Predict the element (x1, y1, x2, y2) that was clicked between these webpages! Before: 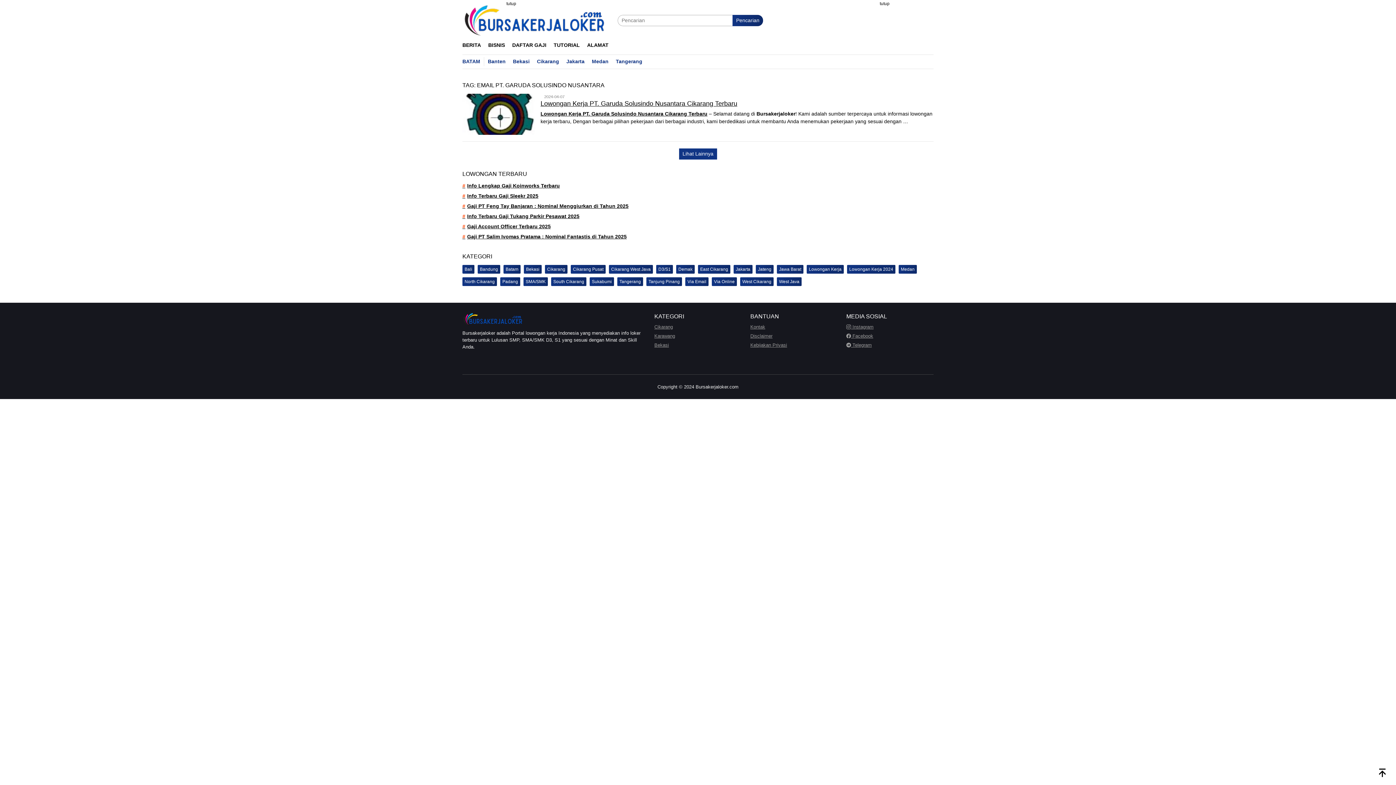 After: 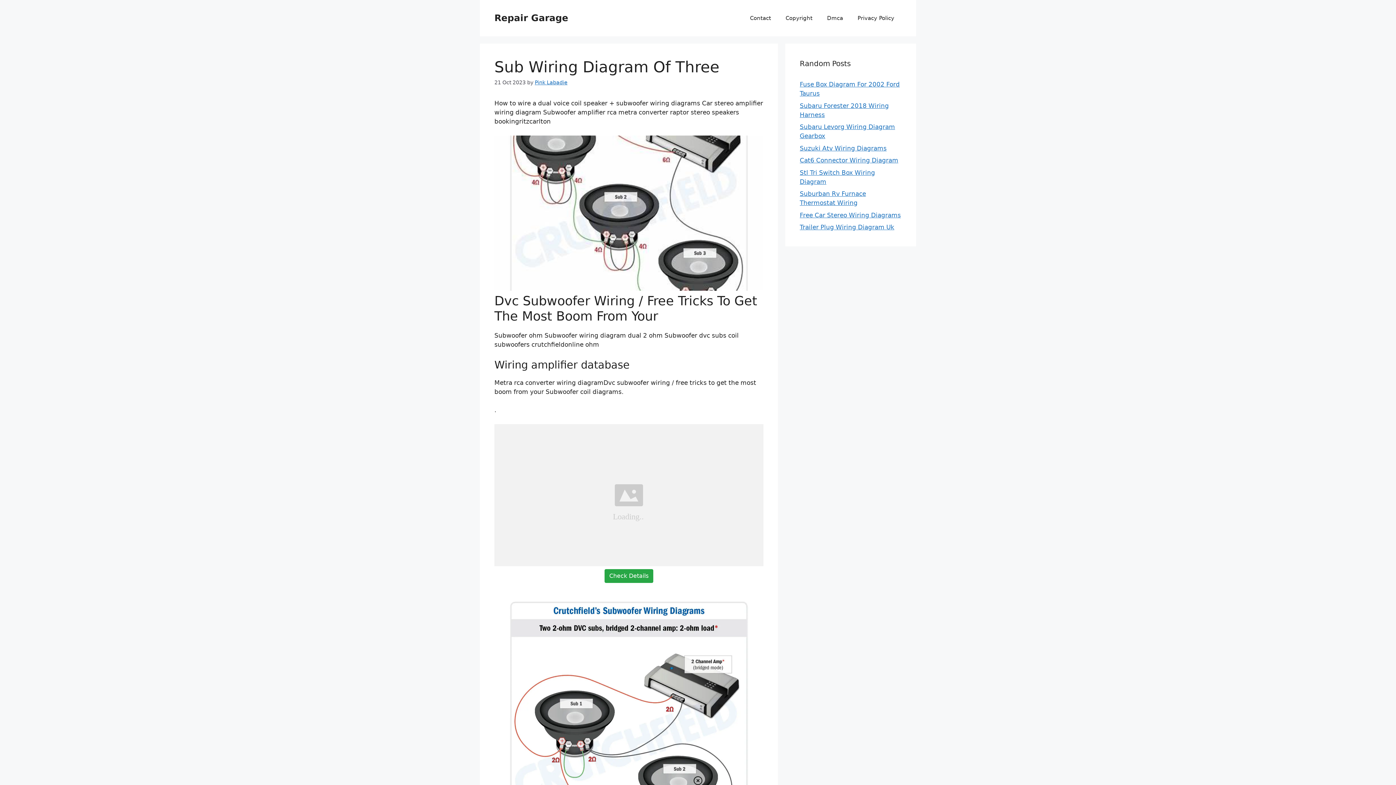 Action: bbox: (540, 100, 737, 107) label: Lowongan Kerja PT. Garuda Solusindo Nusantara Cikarang Terbaru